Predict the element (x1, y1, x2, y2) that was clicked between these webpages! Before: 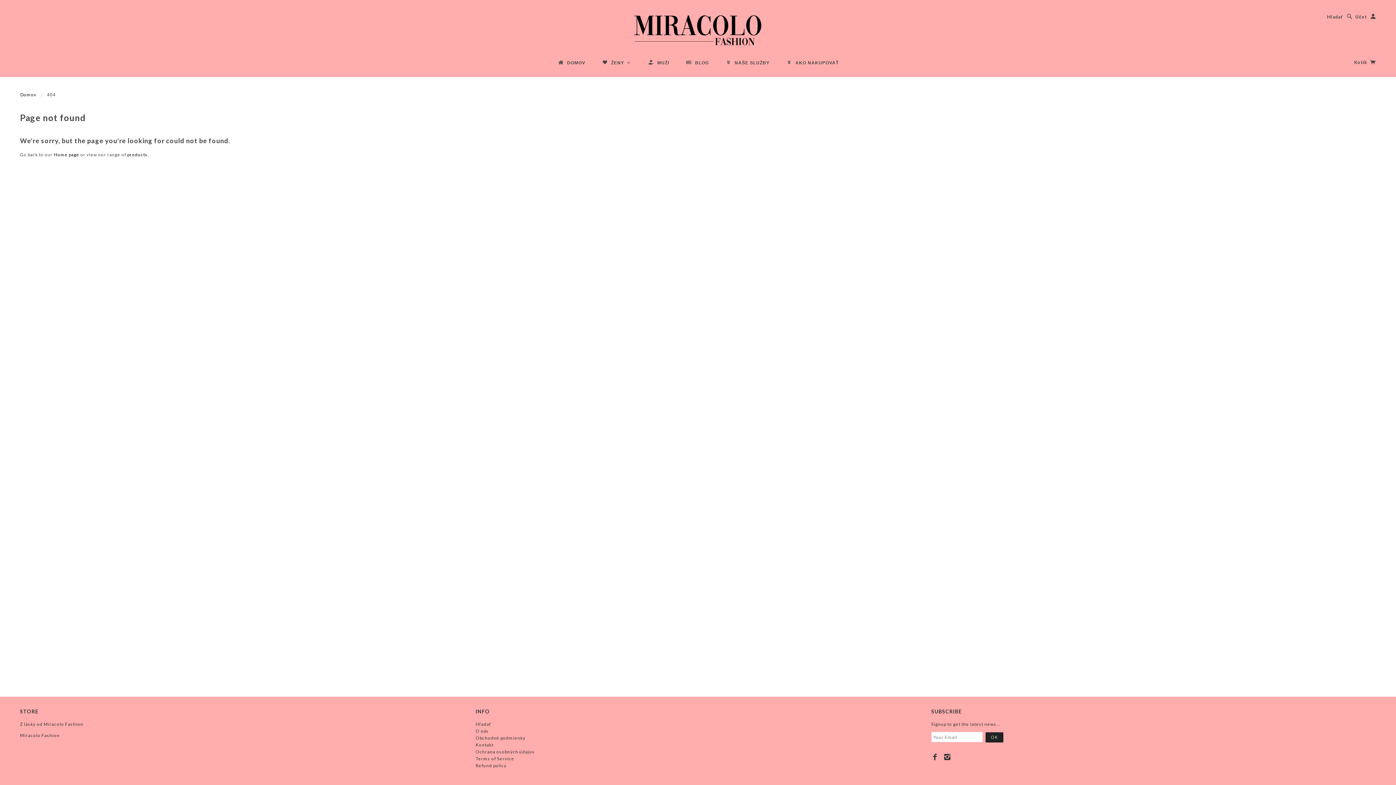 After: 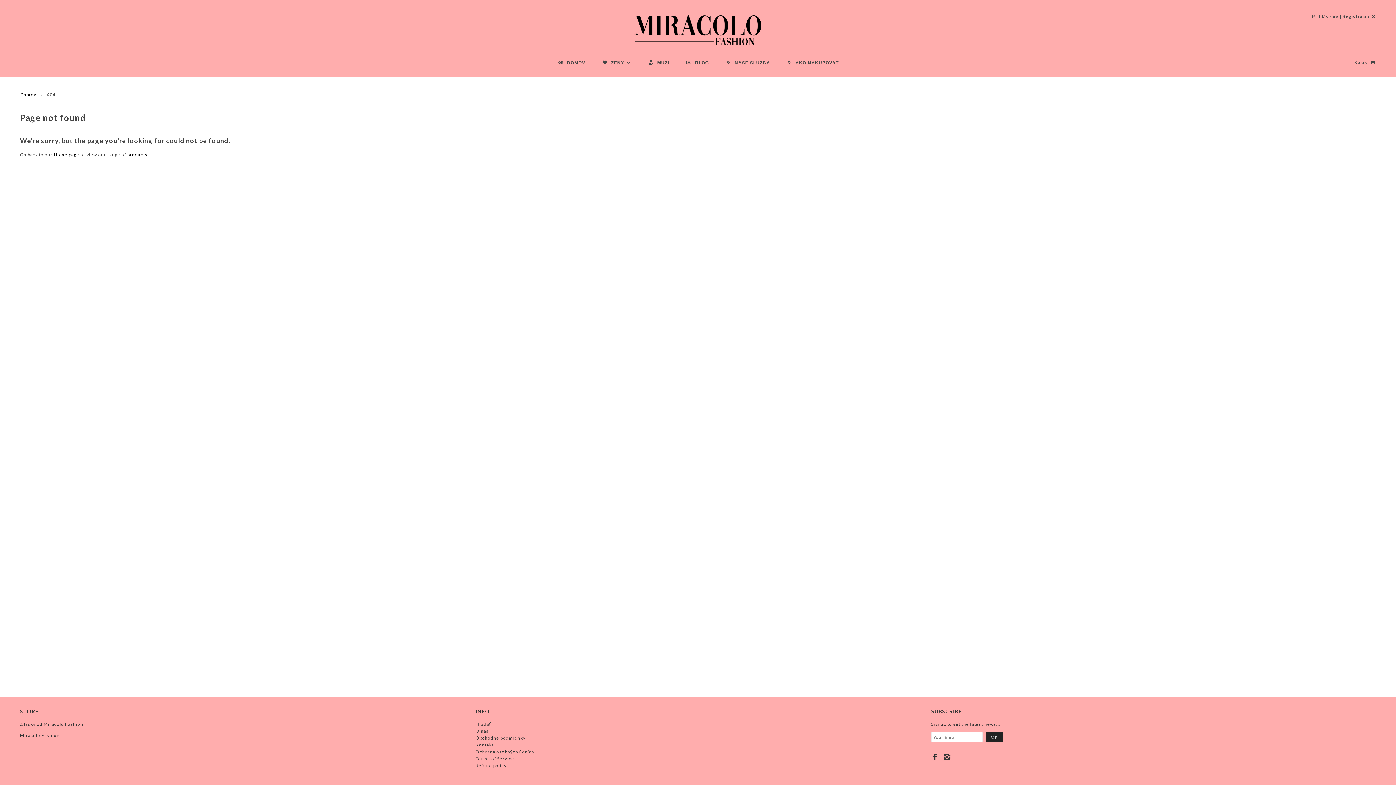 Action: bbox: (1355, 13, 1376, 20) label: Účet